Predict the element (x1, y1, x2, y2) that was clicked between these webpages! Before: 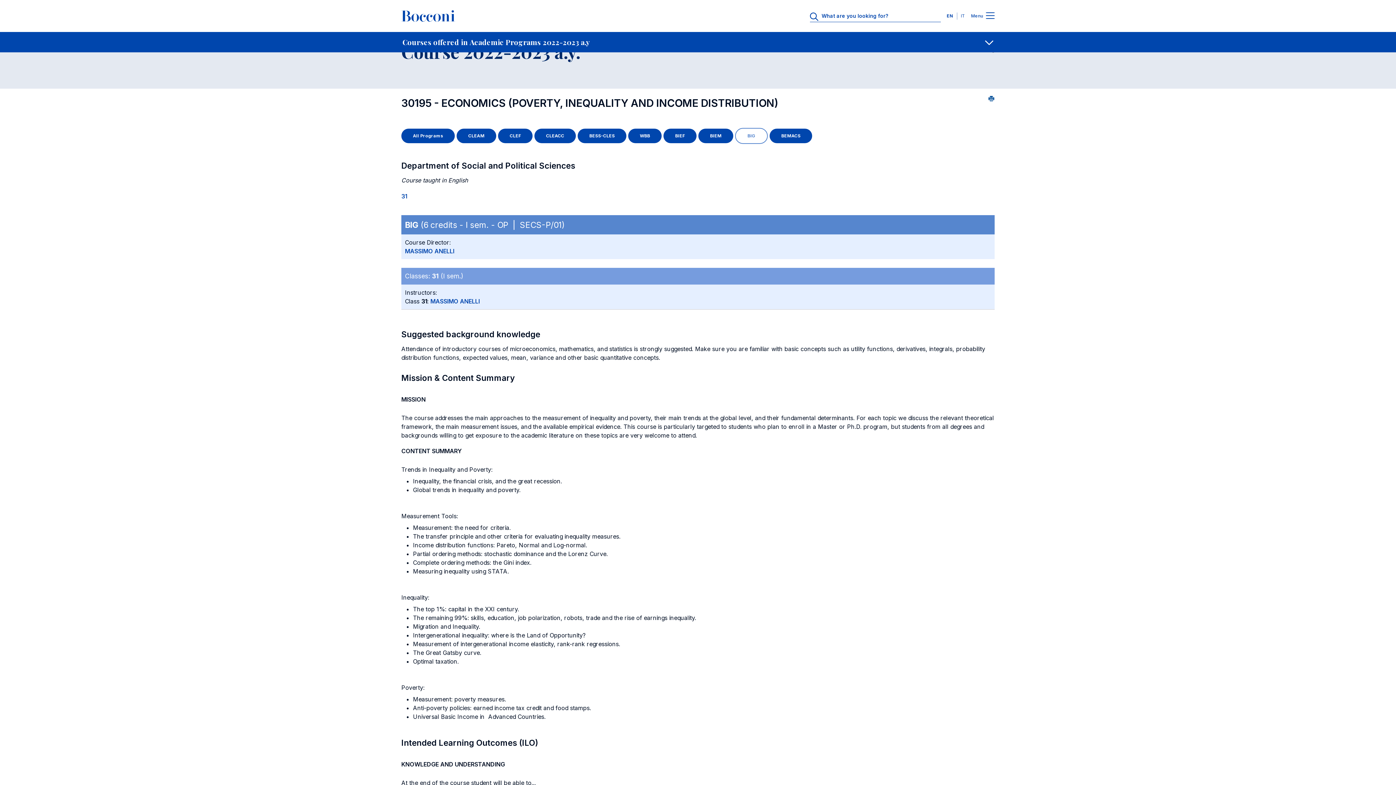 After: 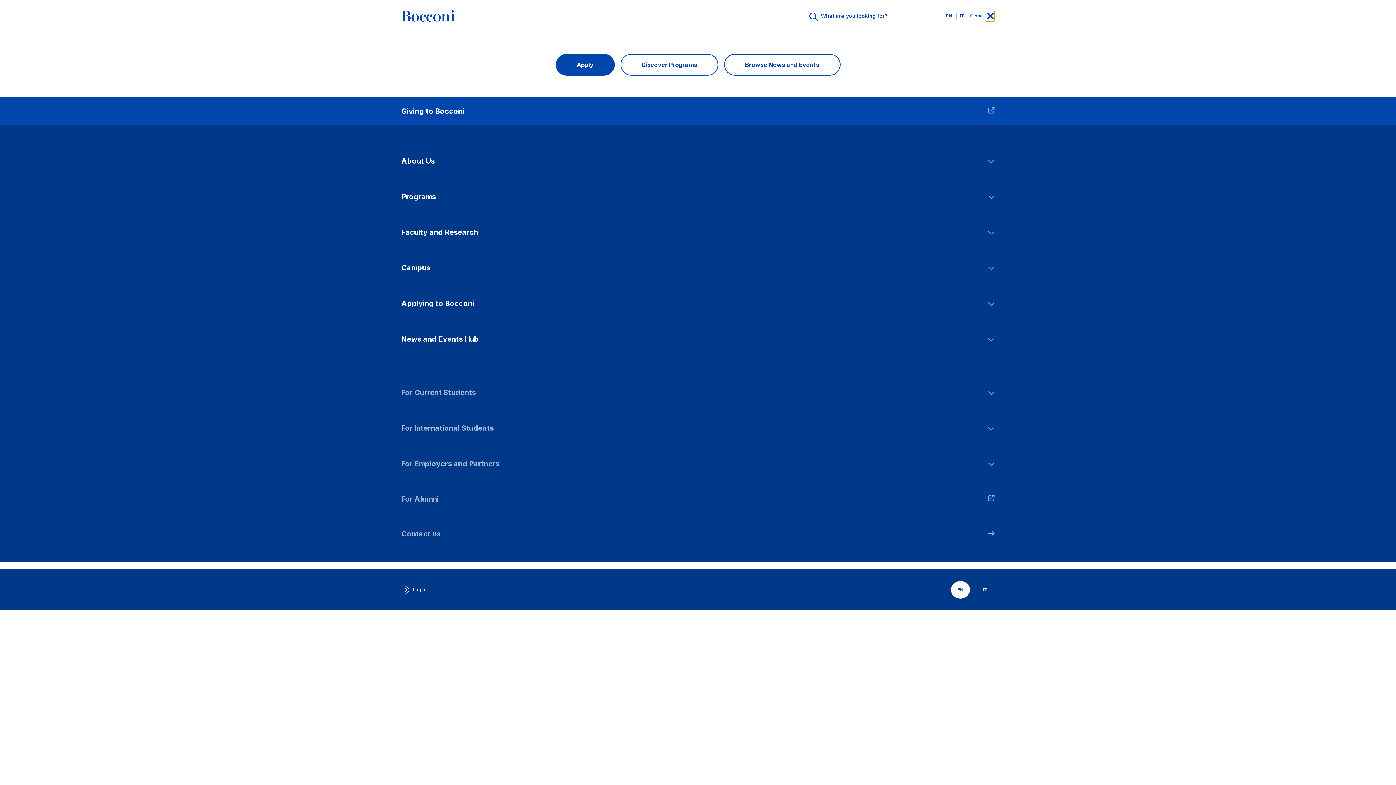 Action: label: Menu toggle bbox: (986, 10, 994, 21)